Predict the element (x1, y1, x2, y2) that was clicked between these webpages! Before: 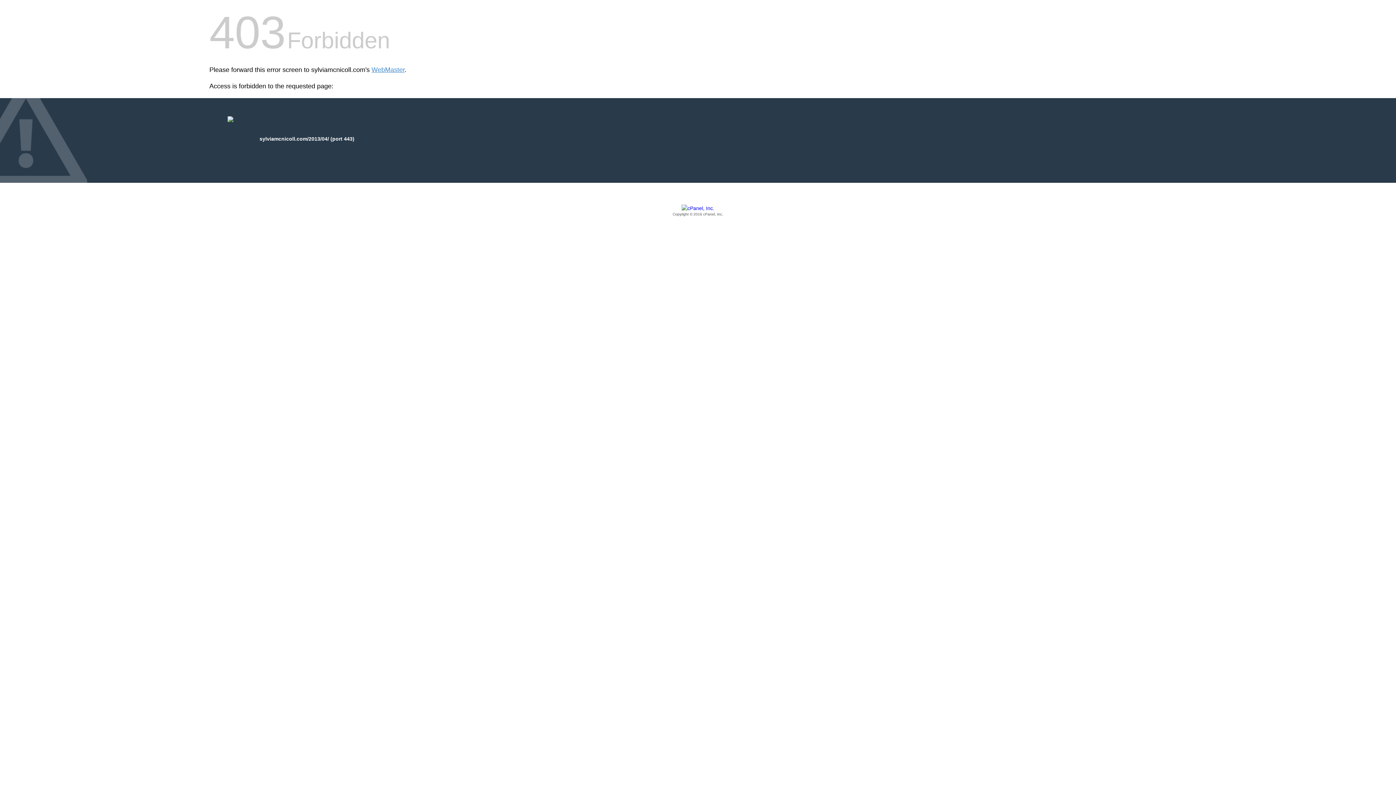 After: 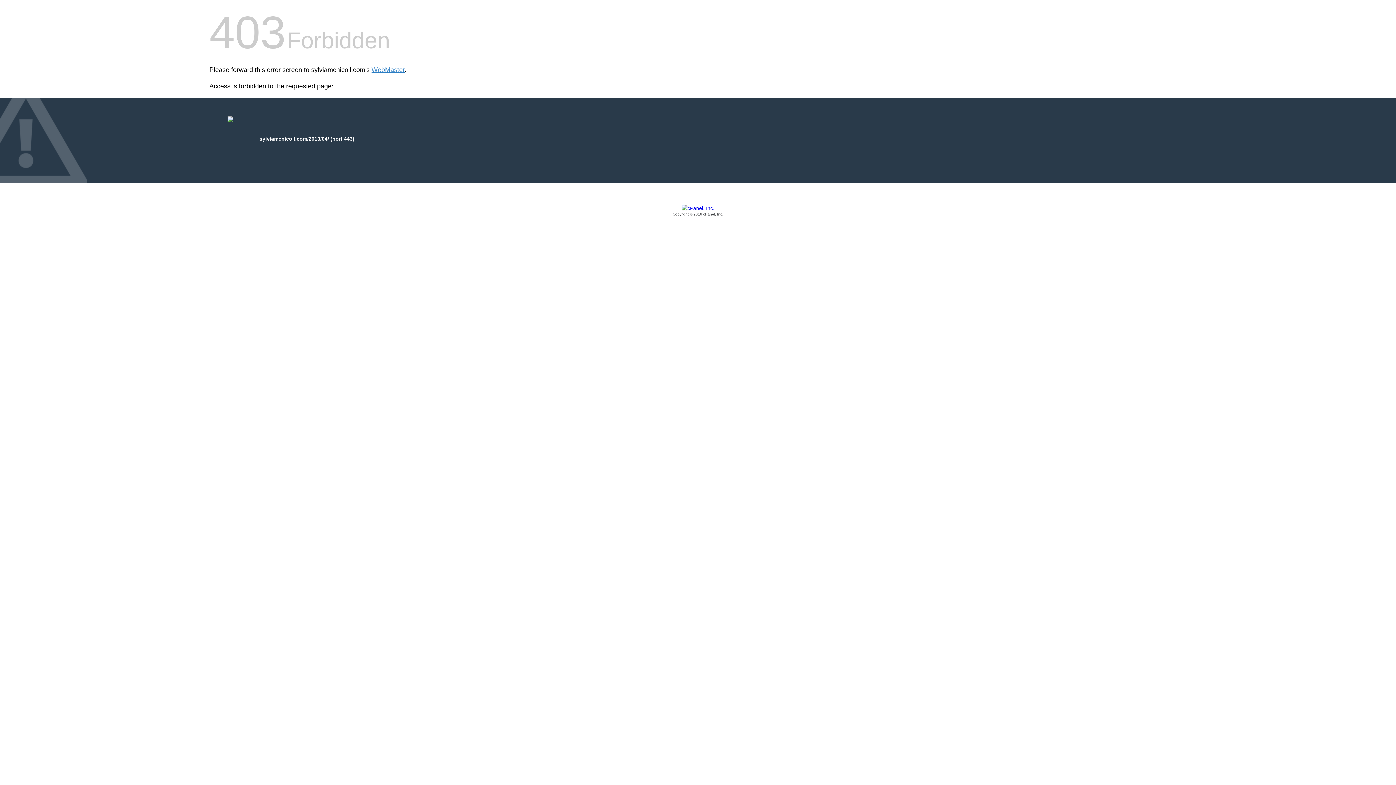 Action: bbox: (209, 205, 1186, 217) label: Copyright © 2016 cPanel, Inc.